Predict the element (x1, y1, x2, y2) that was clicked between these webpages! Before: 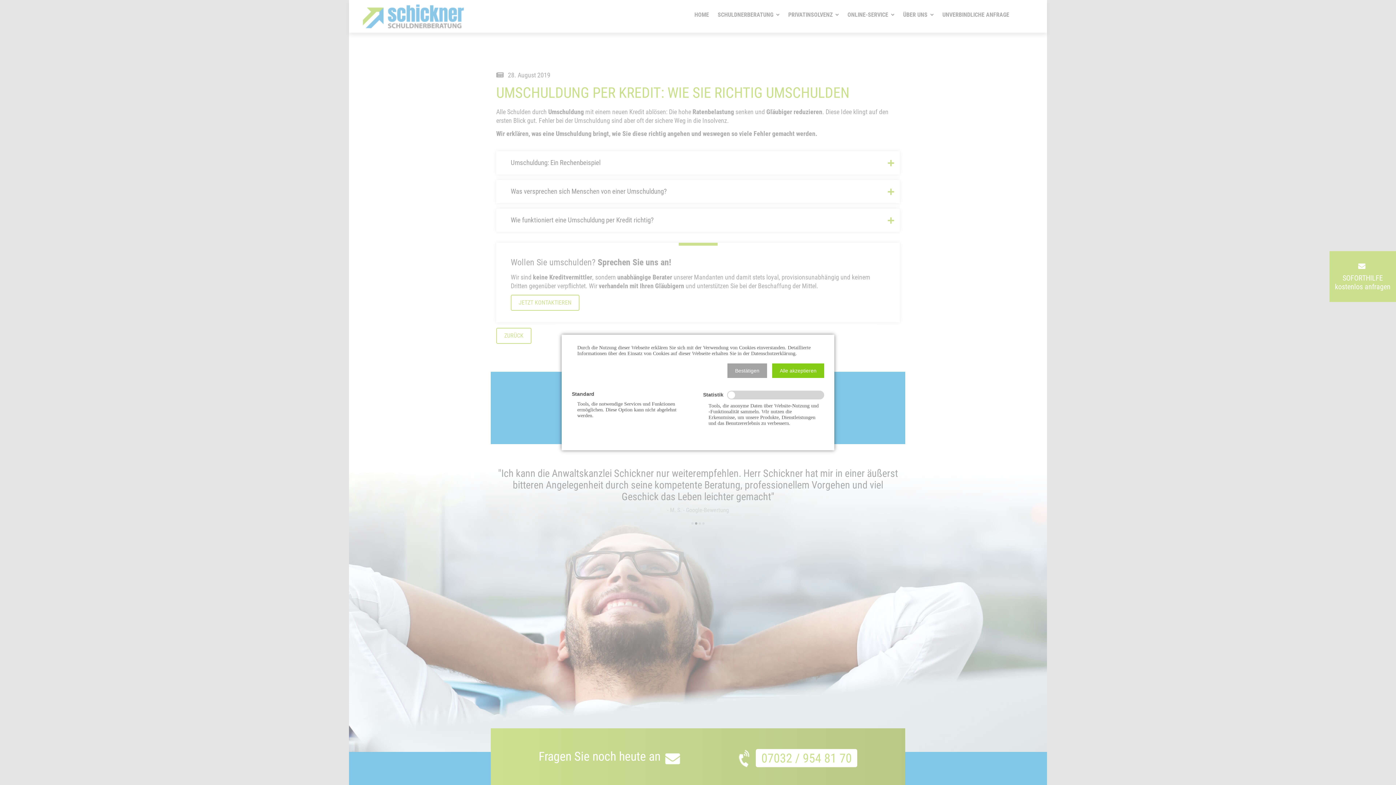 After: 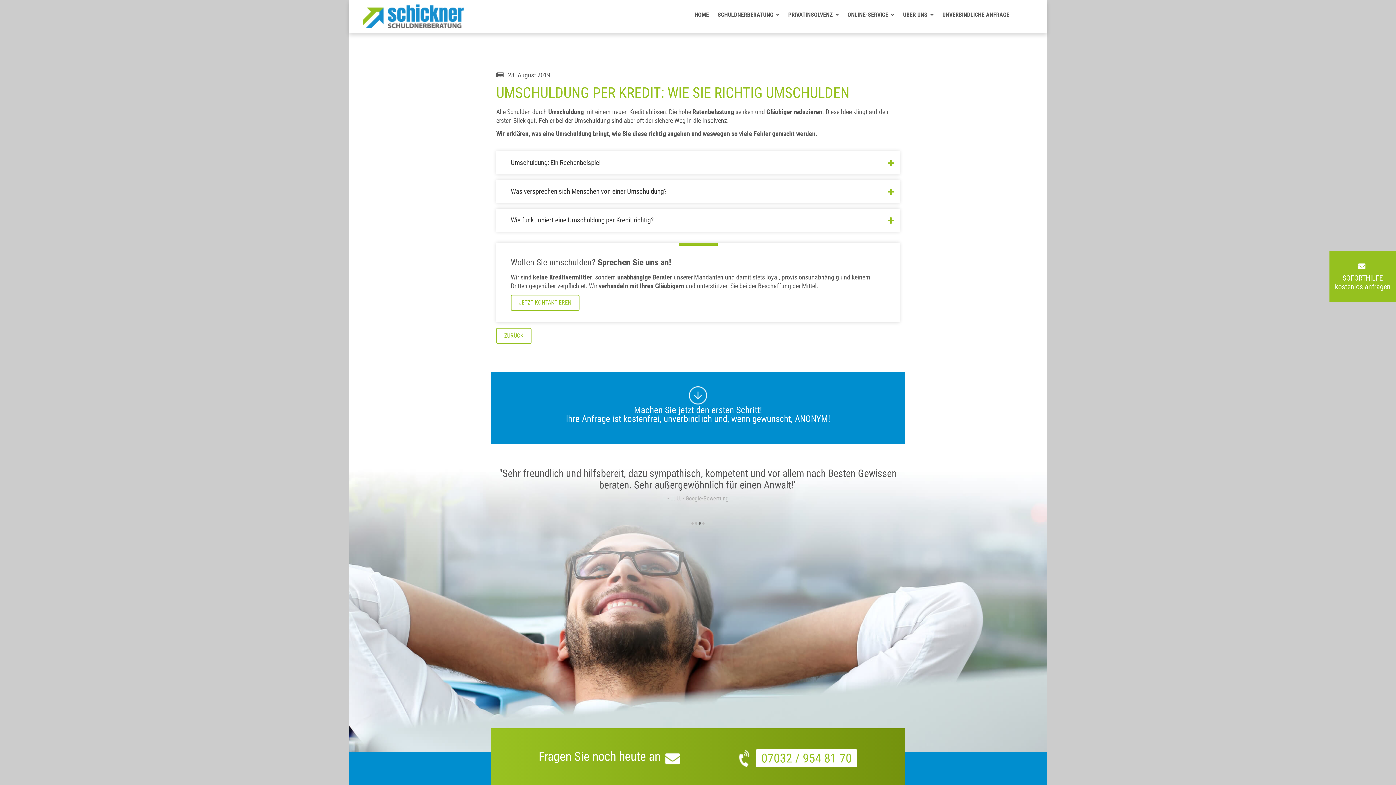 Action: label: Alle akzeptieren bbox: (772, 363, 824, 378)